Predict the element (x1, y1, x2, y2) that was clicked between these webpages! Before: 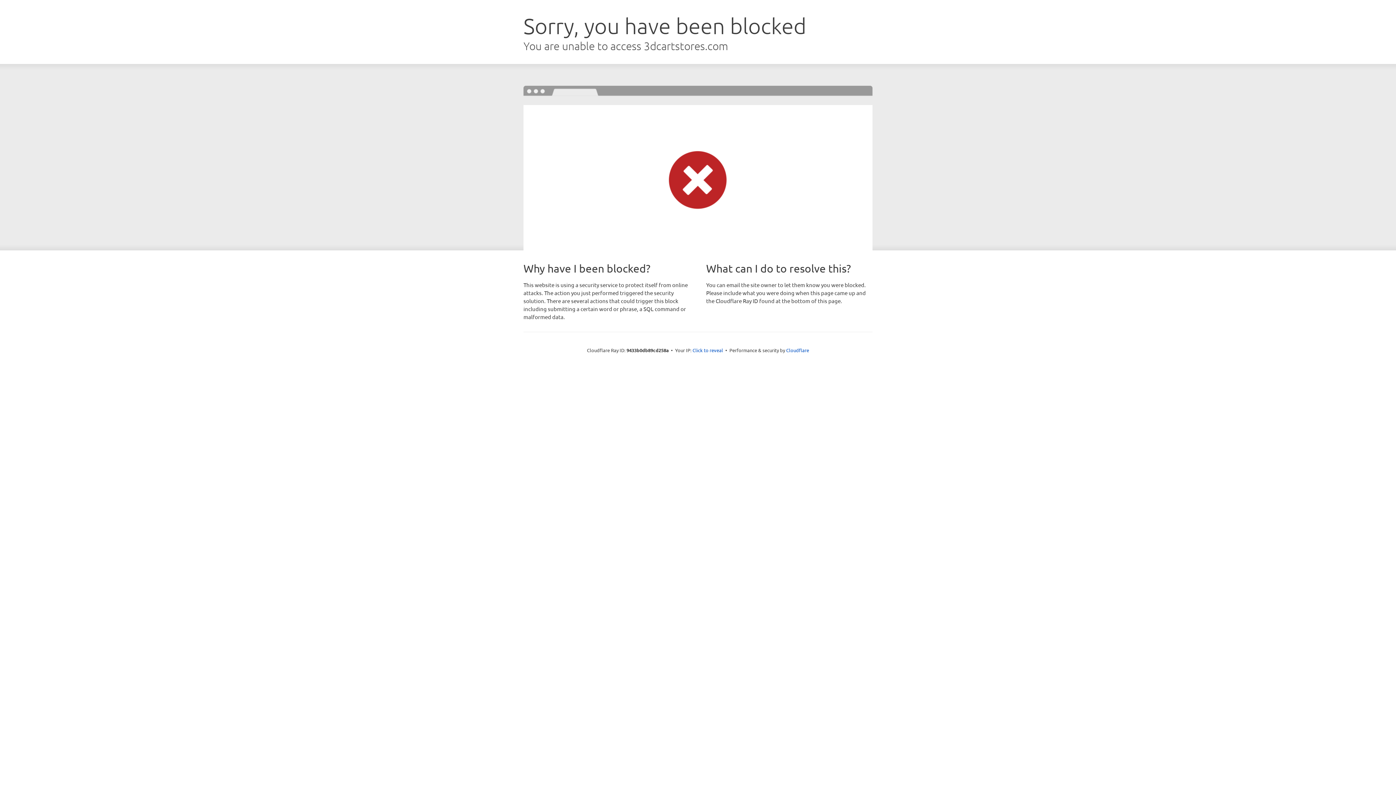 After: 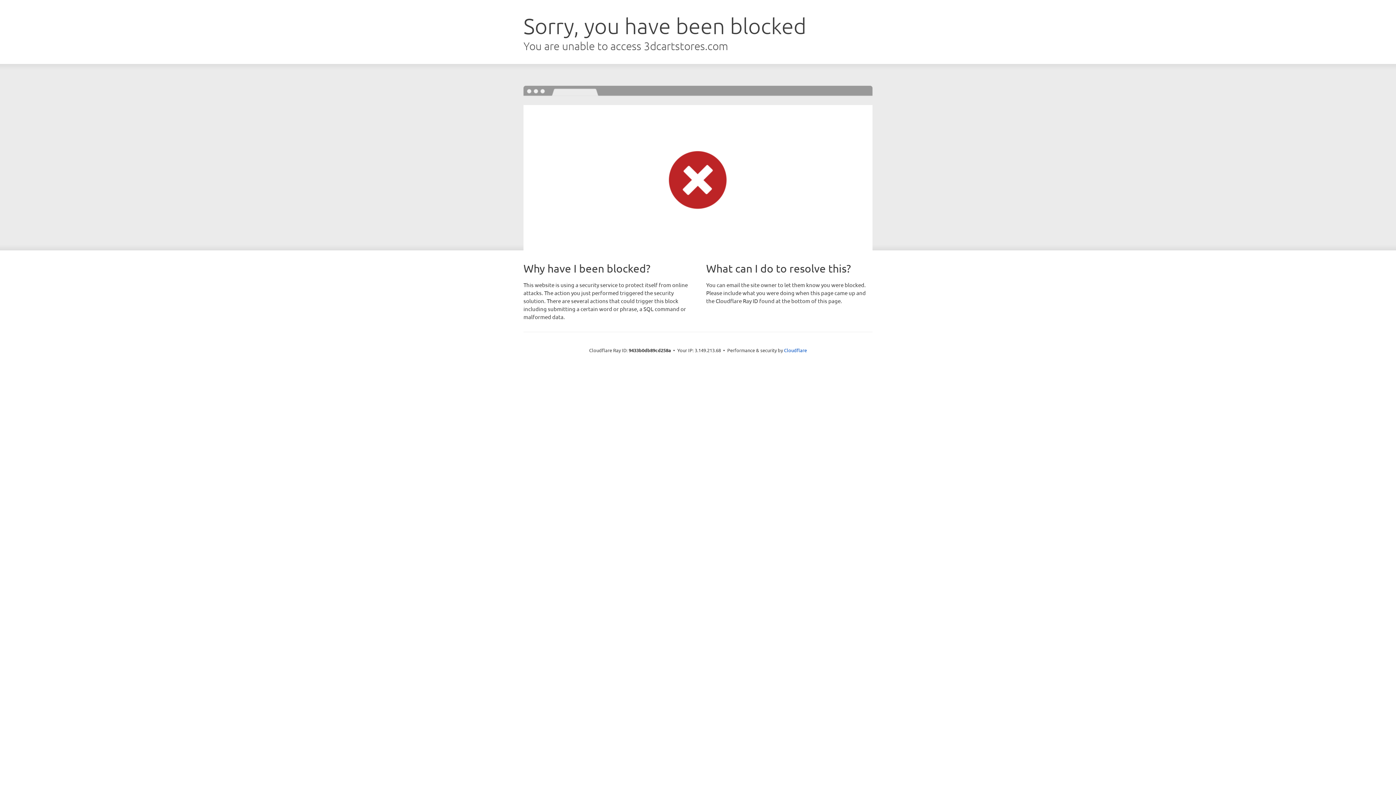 Action: label: Click to reveal bbox: (692, 346, 723, 353)